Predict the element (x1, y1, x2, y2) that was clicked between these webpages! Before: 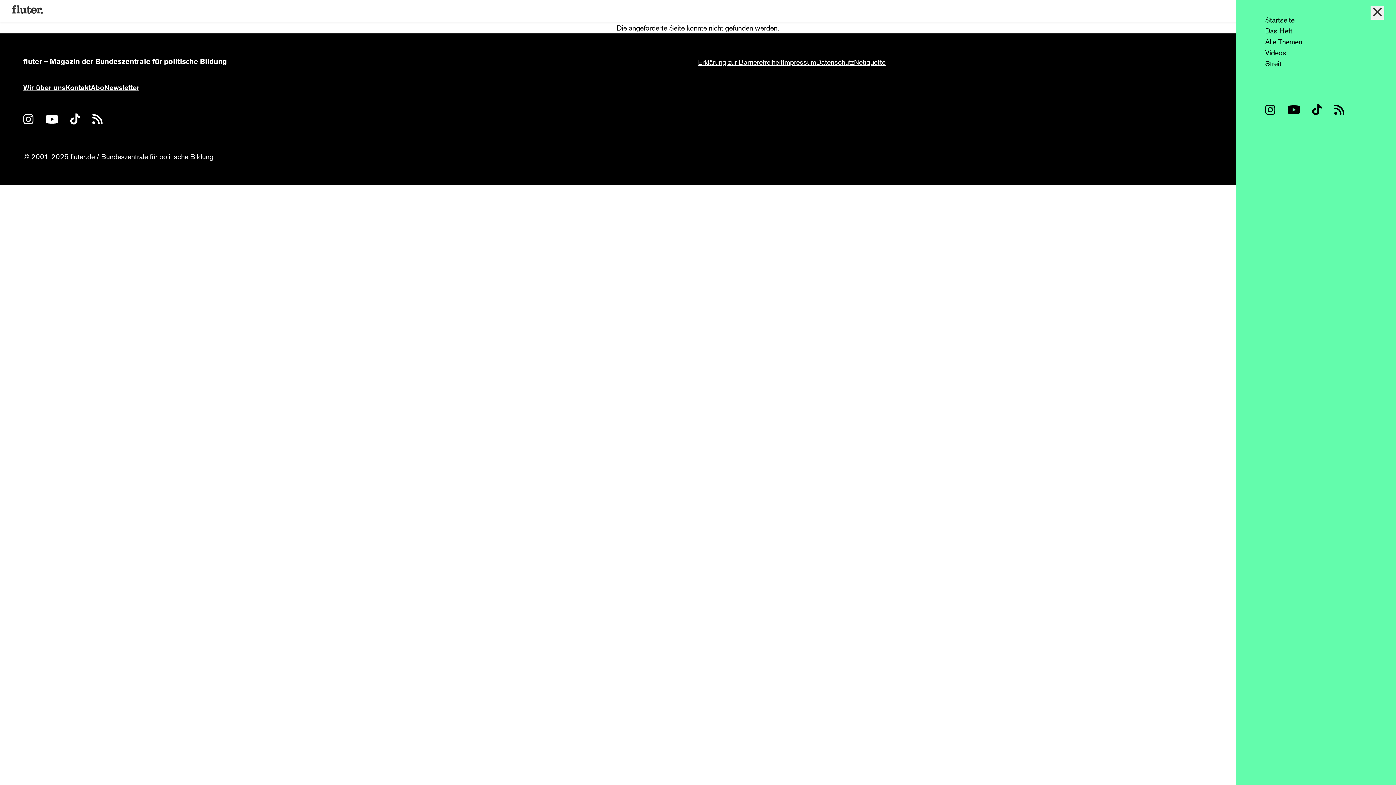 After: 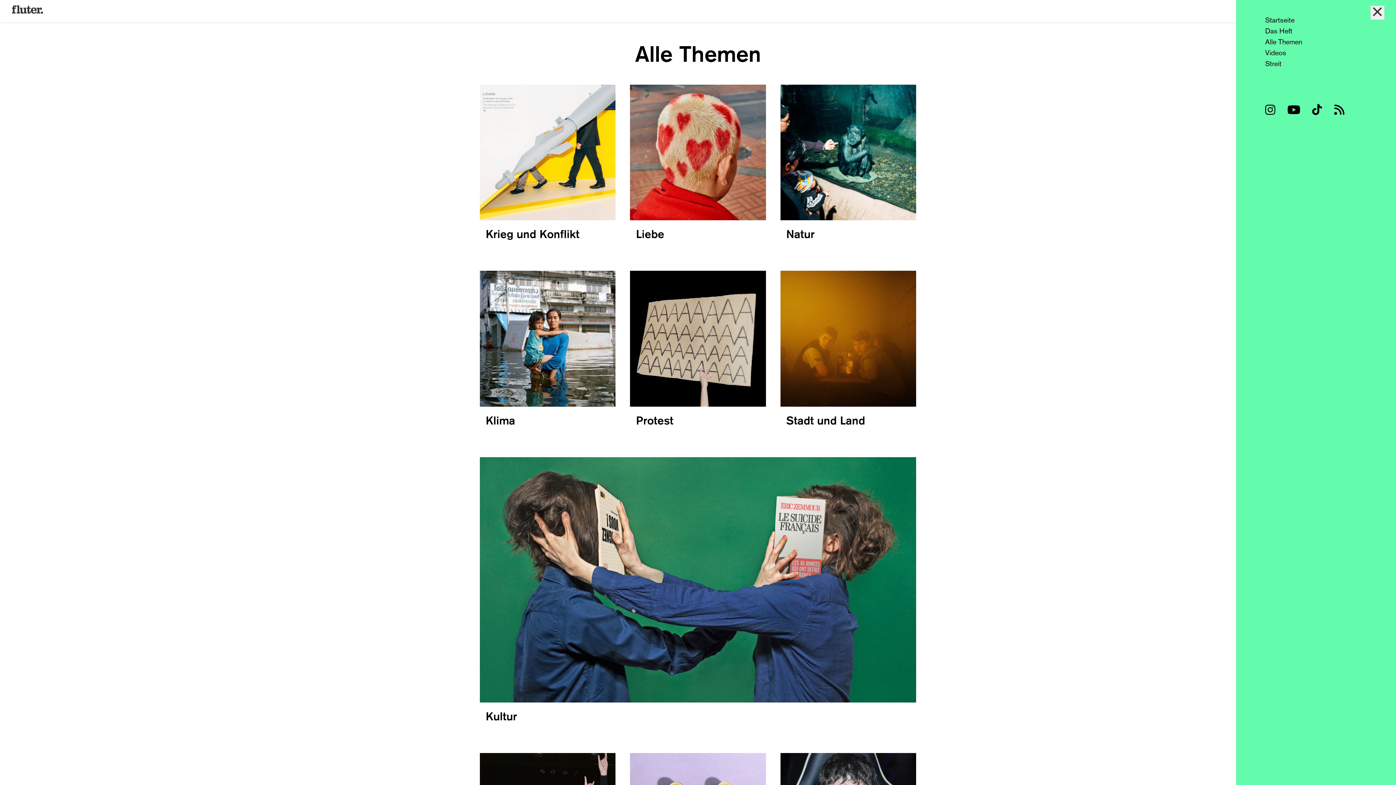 Action: label: Alle Themen bbox: (1265, 37, 1302, 46)